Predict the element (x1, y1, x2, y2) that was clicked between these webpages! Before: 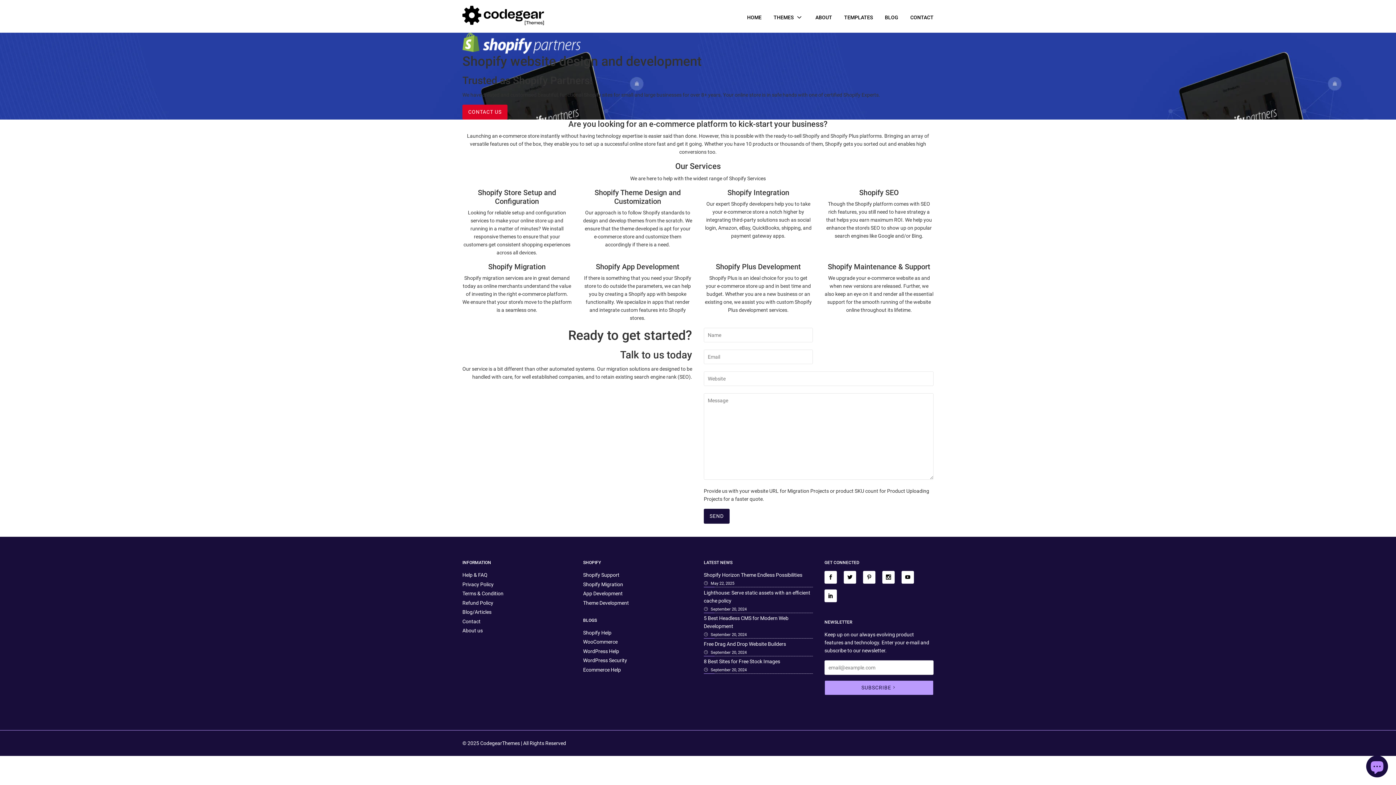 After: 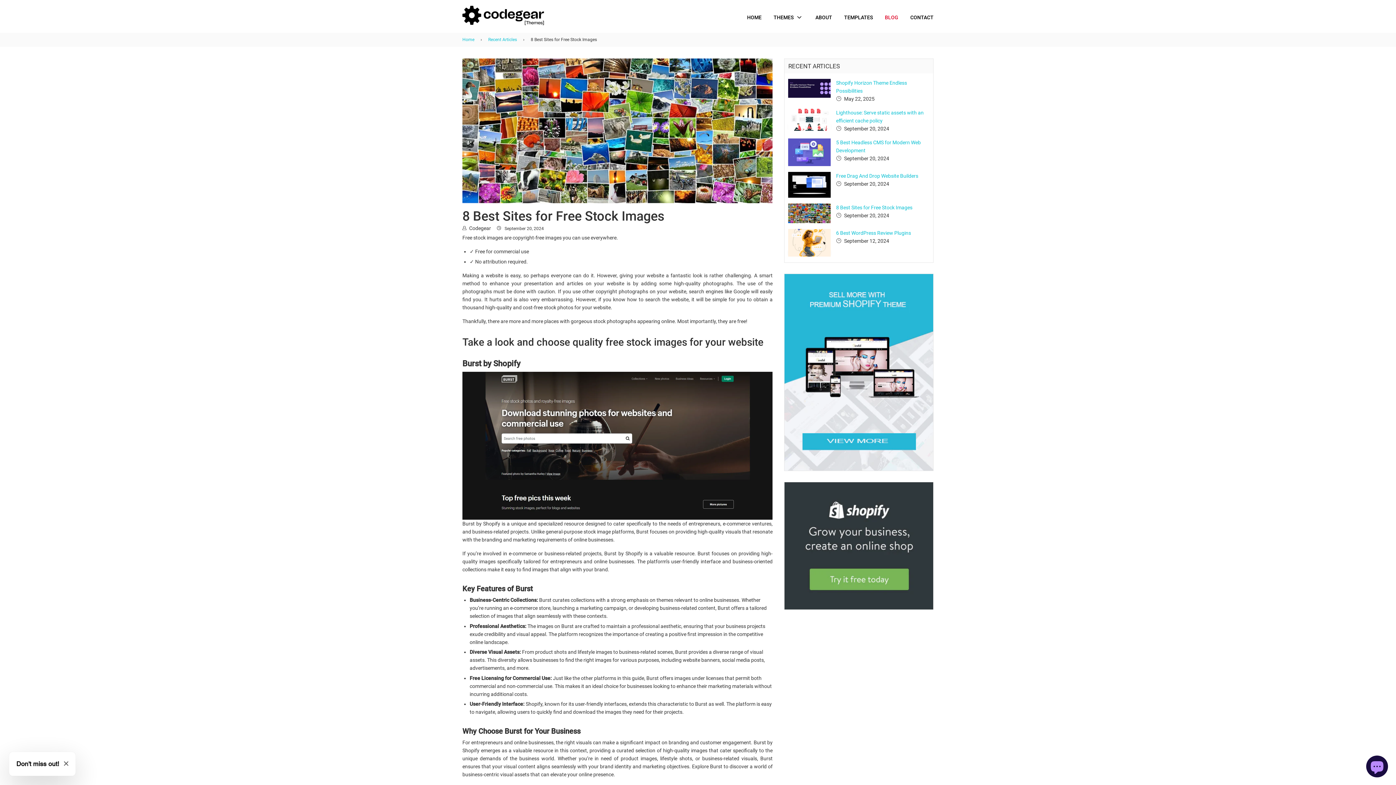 Action: label: 8 Best Sites for Free Stock Images bbox: (704, 657, 813, 665)